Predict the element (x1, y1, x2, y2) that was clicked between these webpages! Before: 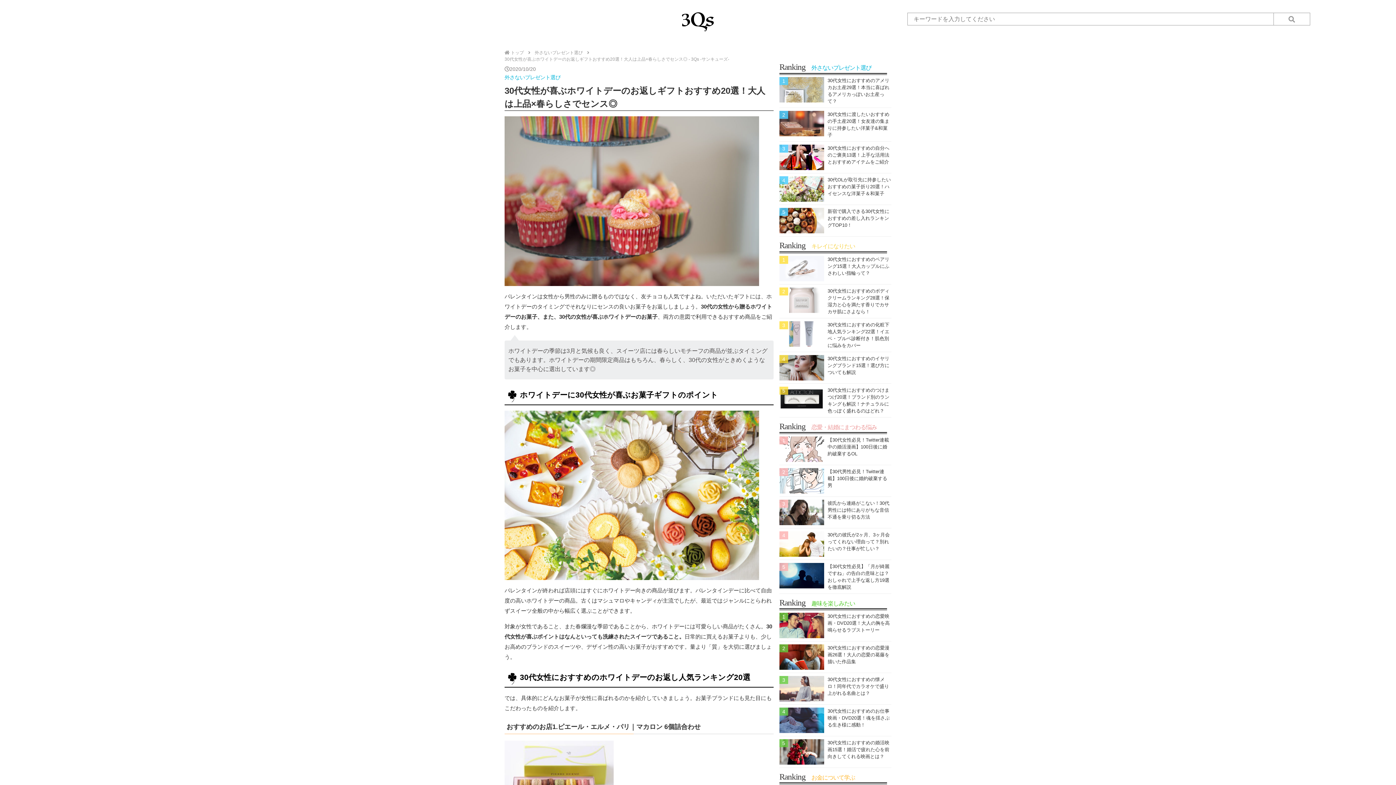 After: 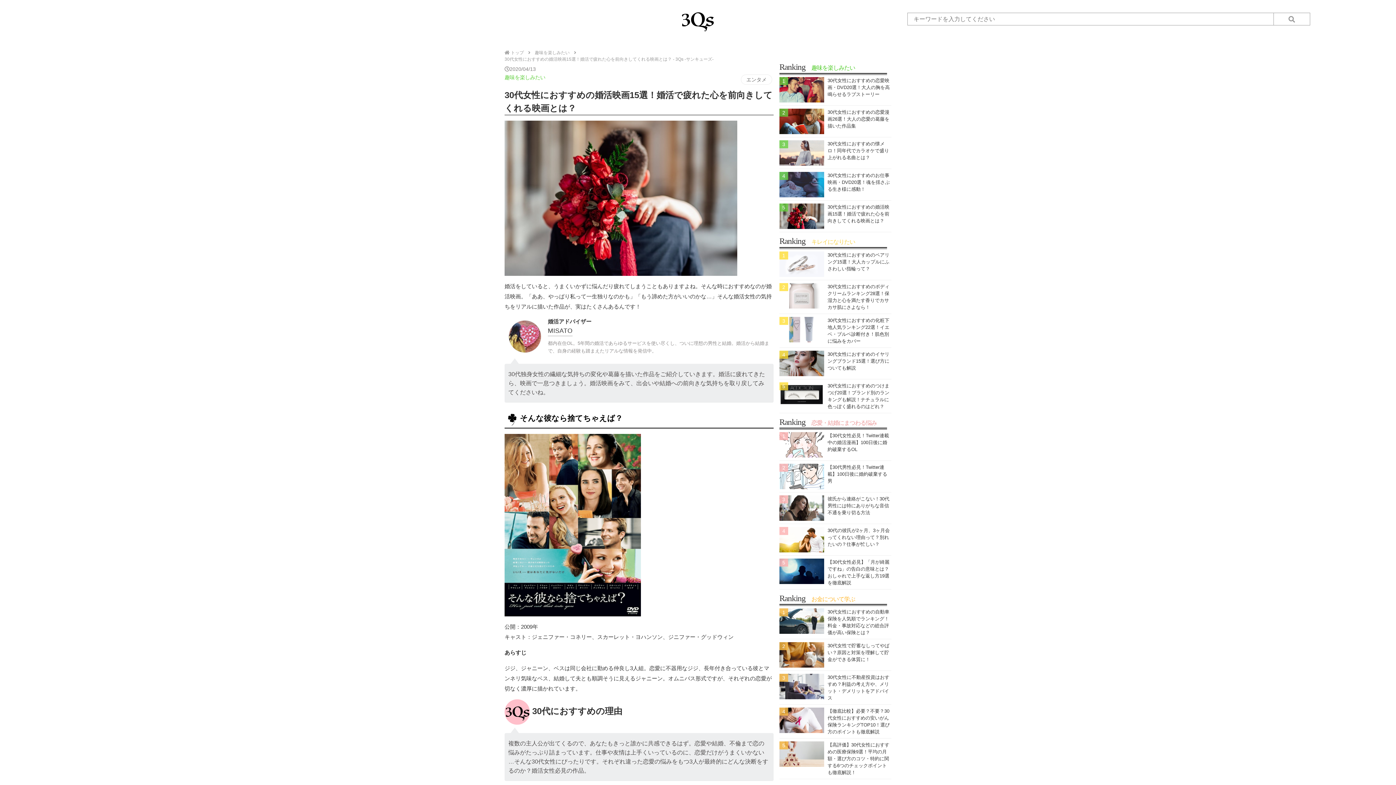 Action: bbox: (779, 739, 891, 768) label: 30代女性におすすめの婚活映画15選！婚活で疲れた心を前向きしてくれる映画とは？